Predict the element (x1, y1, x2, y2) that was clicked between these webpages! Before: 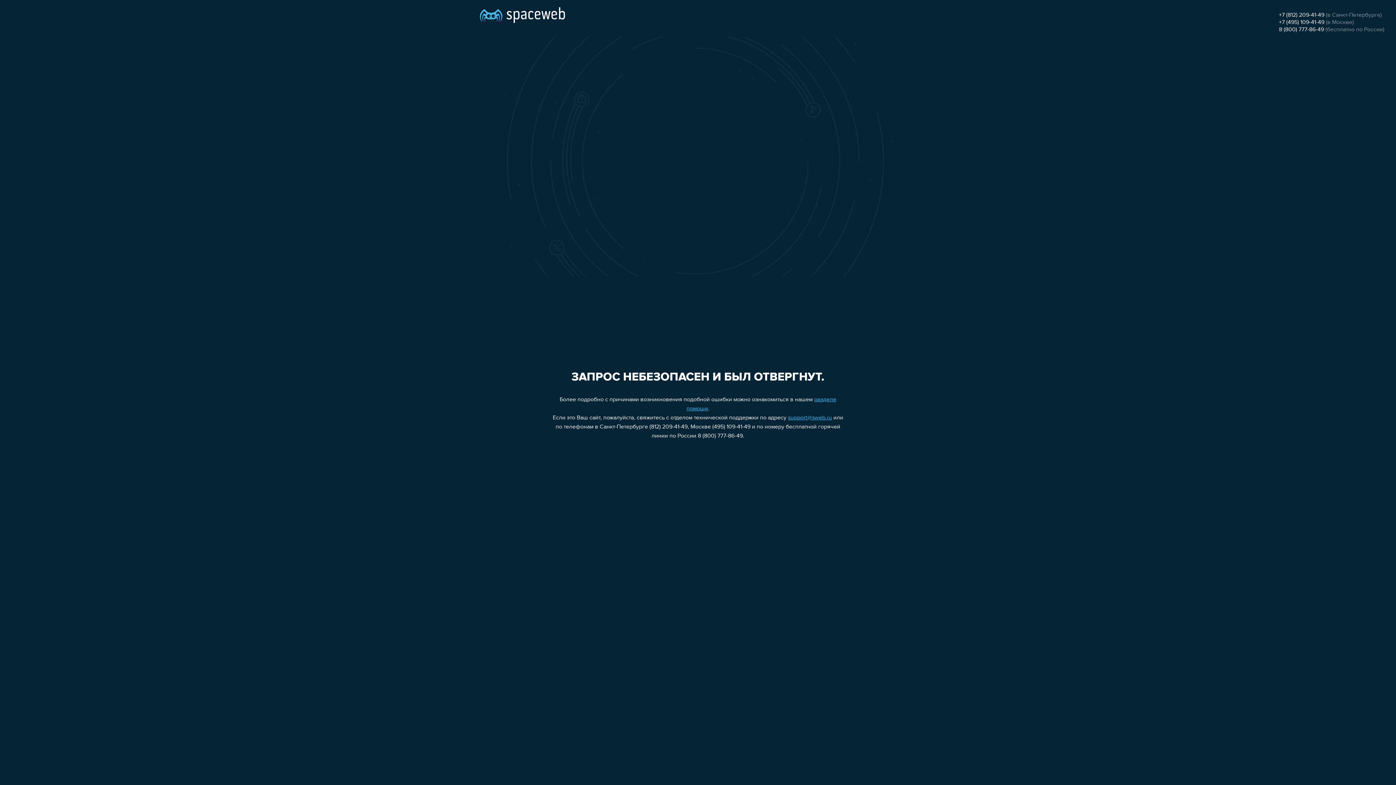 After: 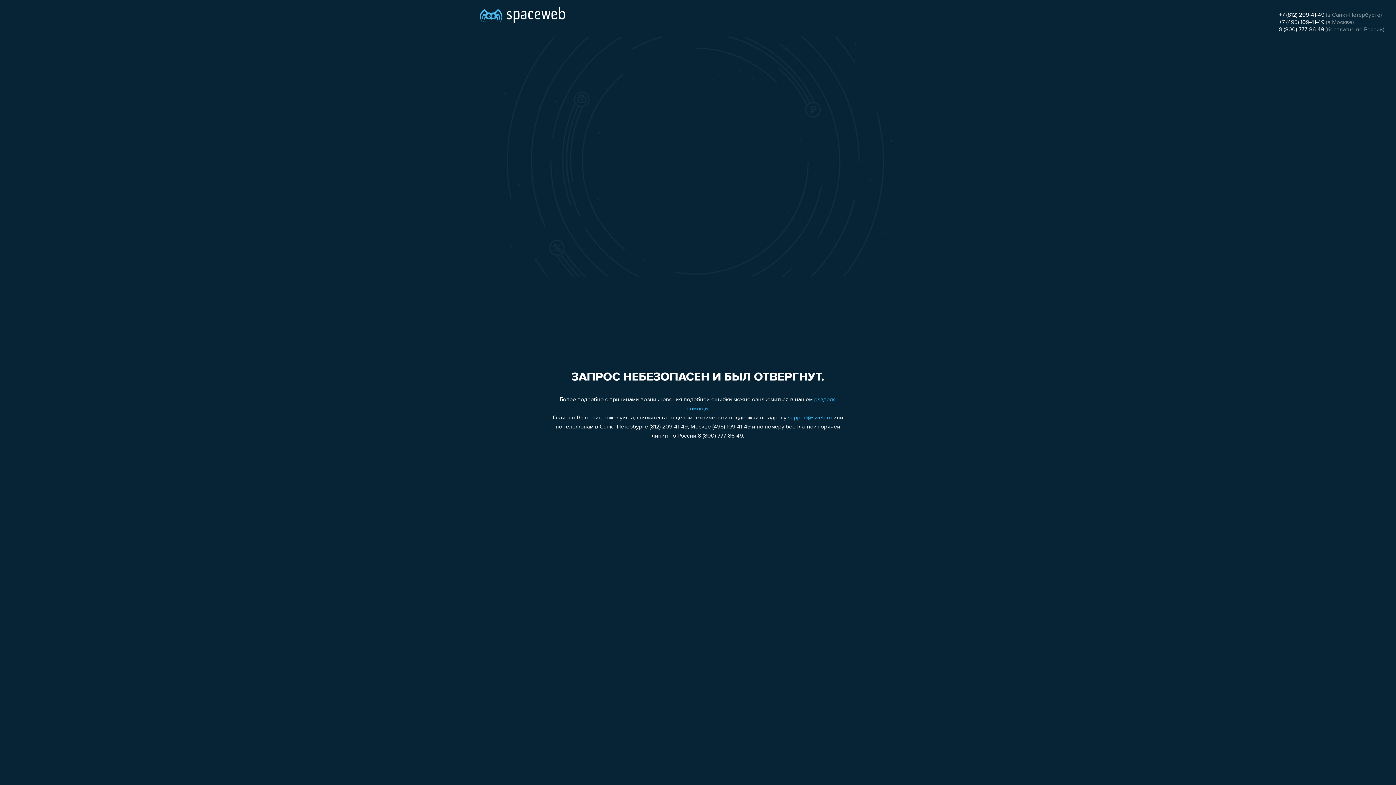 Action: label: +7 (812) 209-41-49 bbox: (1279, 12, 1324, 18)